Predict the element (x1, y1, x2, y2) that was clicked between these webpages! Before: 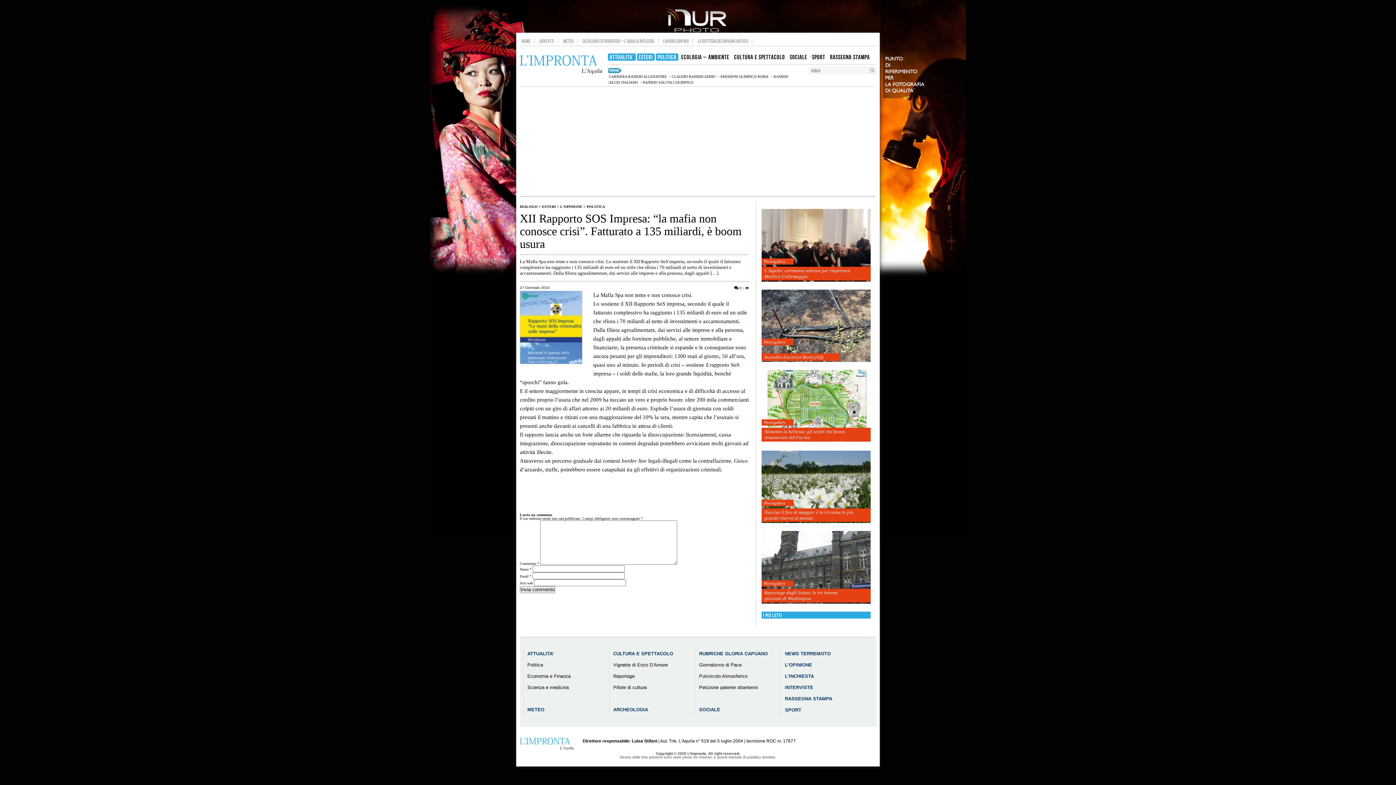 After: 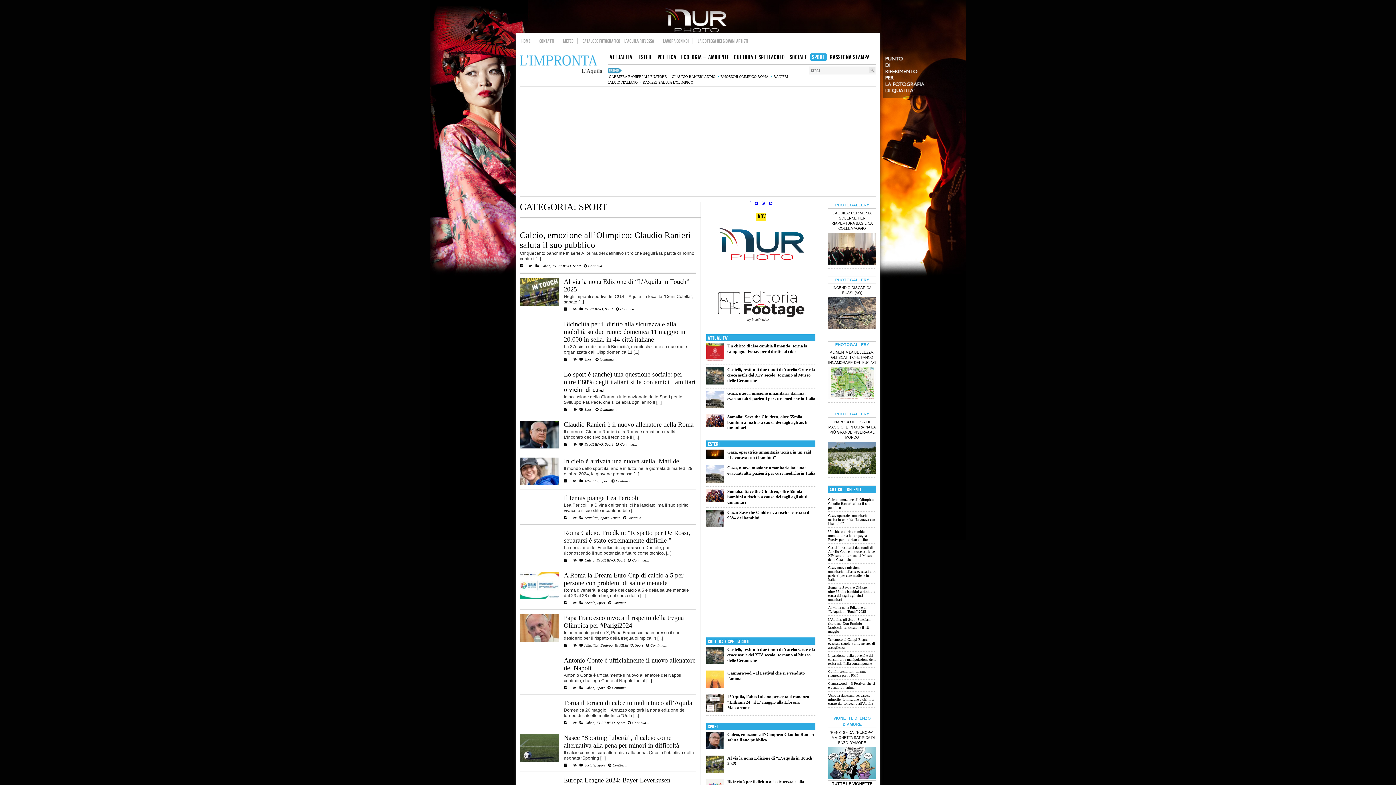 Action: label: SPORT bbox: (810, 53, 827, 60)